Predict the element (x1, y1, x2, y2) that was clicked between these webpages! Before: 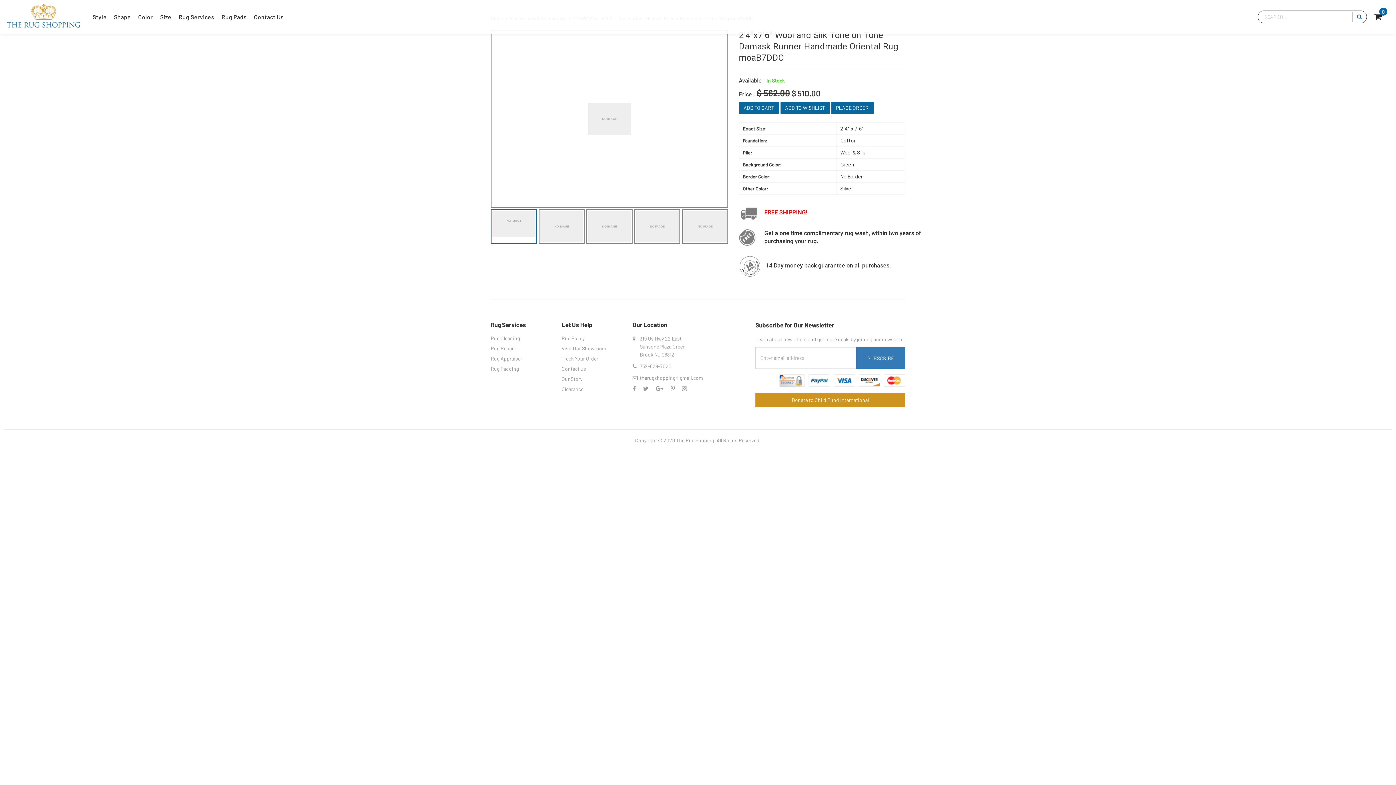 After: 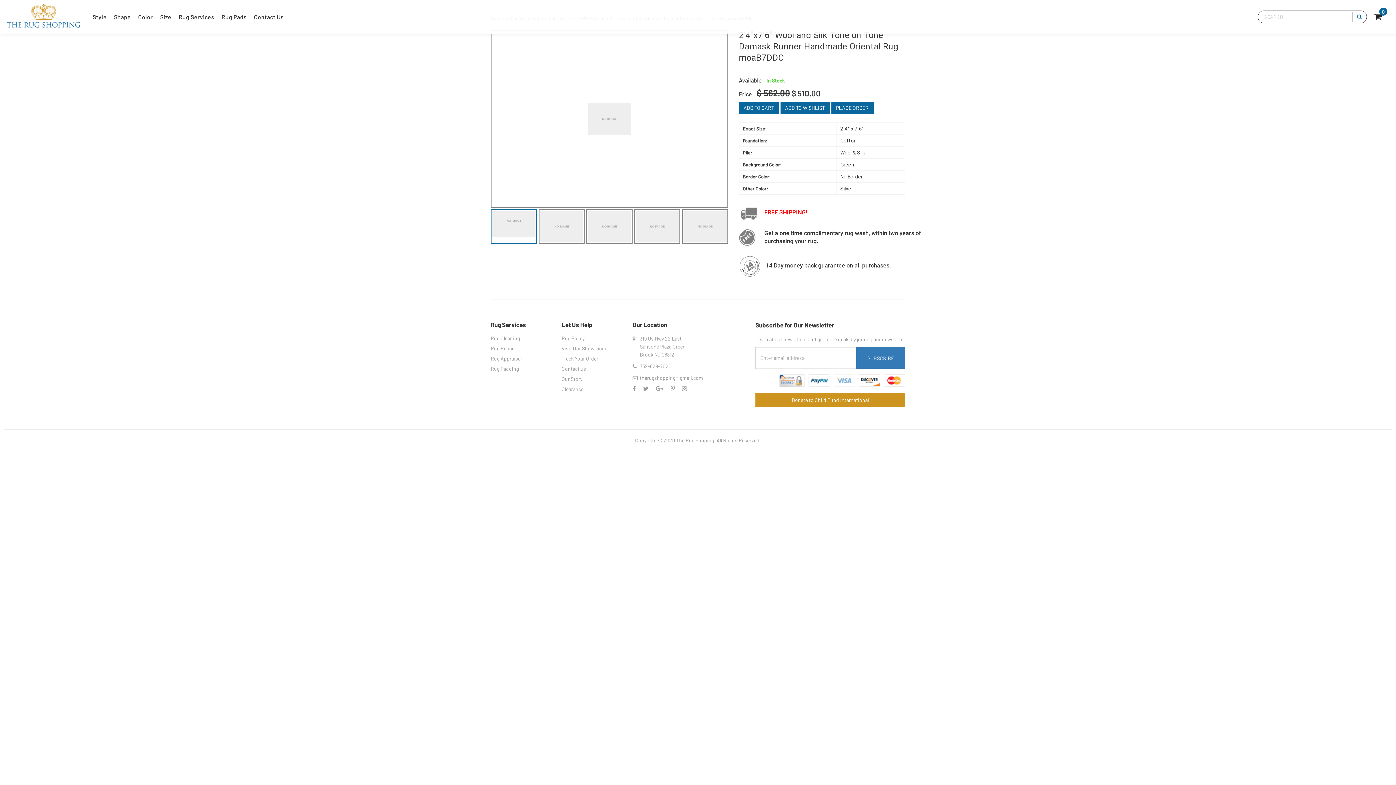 Action: bbox: (833, 374, 855, 386)